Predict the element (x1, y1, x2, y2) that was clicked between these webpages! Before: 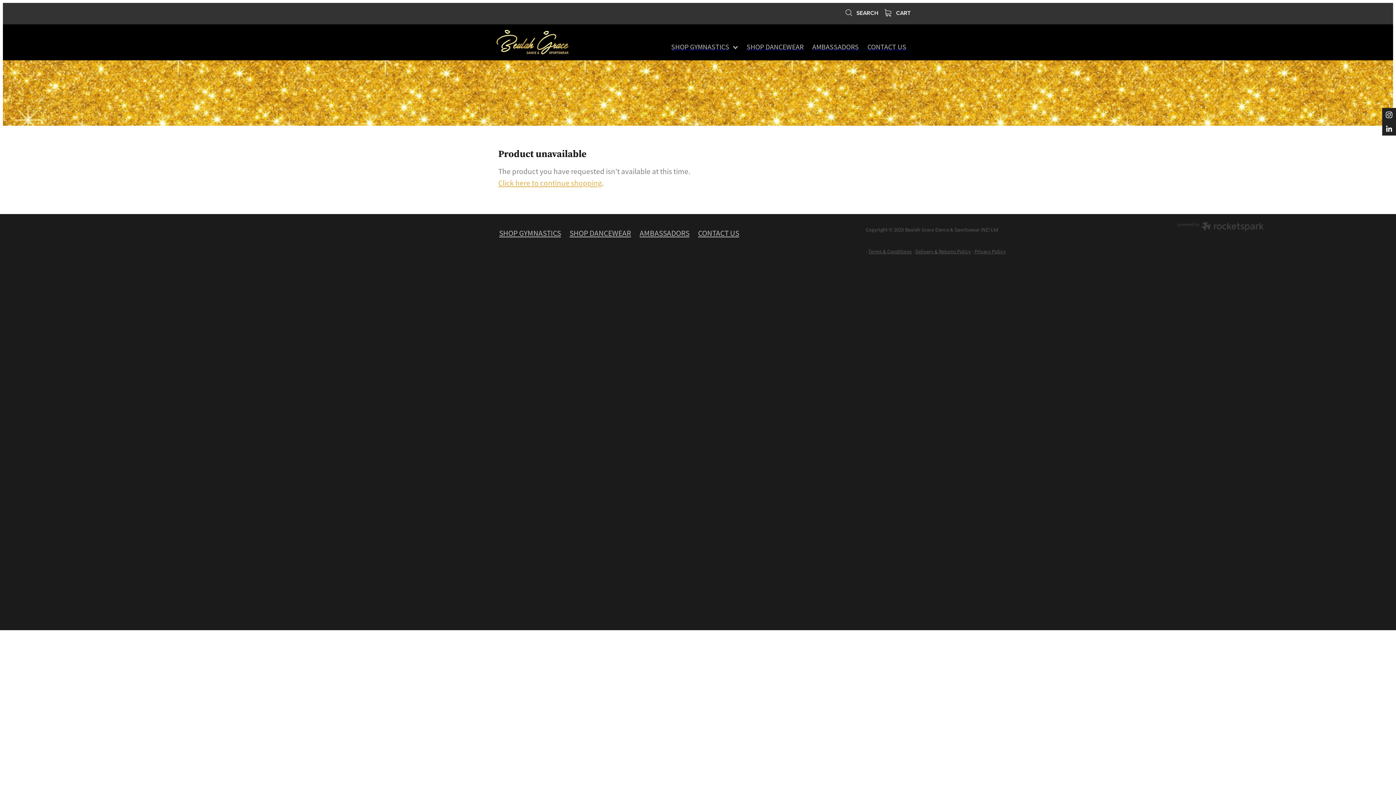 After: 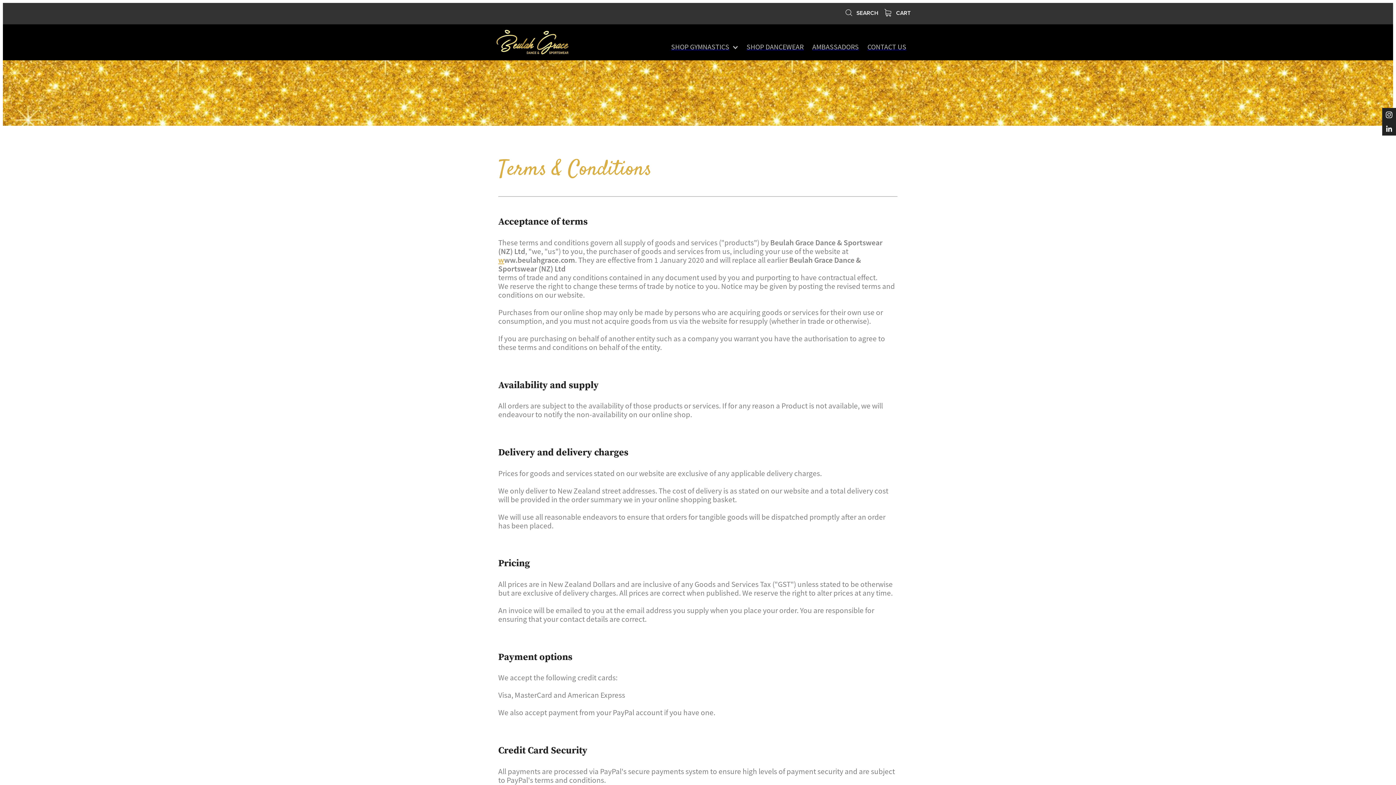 Action: label: Terms & Conditions bbox: (868, 248, 911, 254)